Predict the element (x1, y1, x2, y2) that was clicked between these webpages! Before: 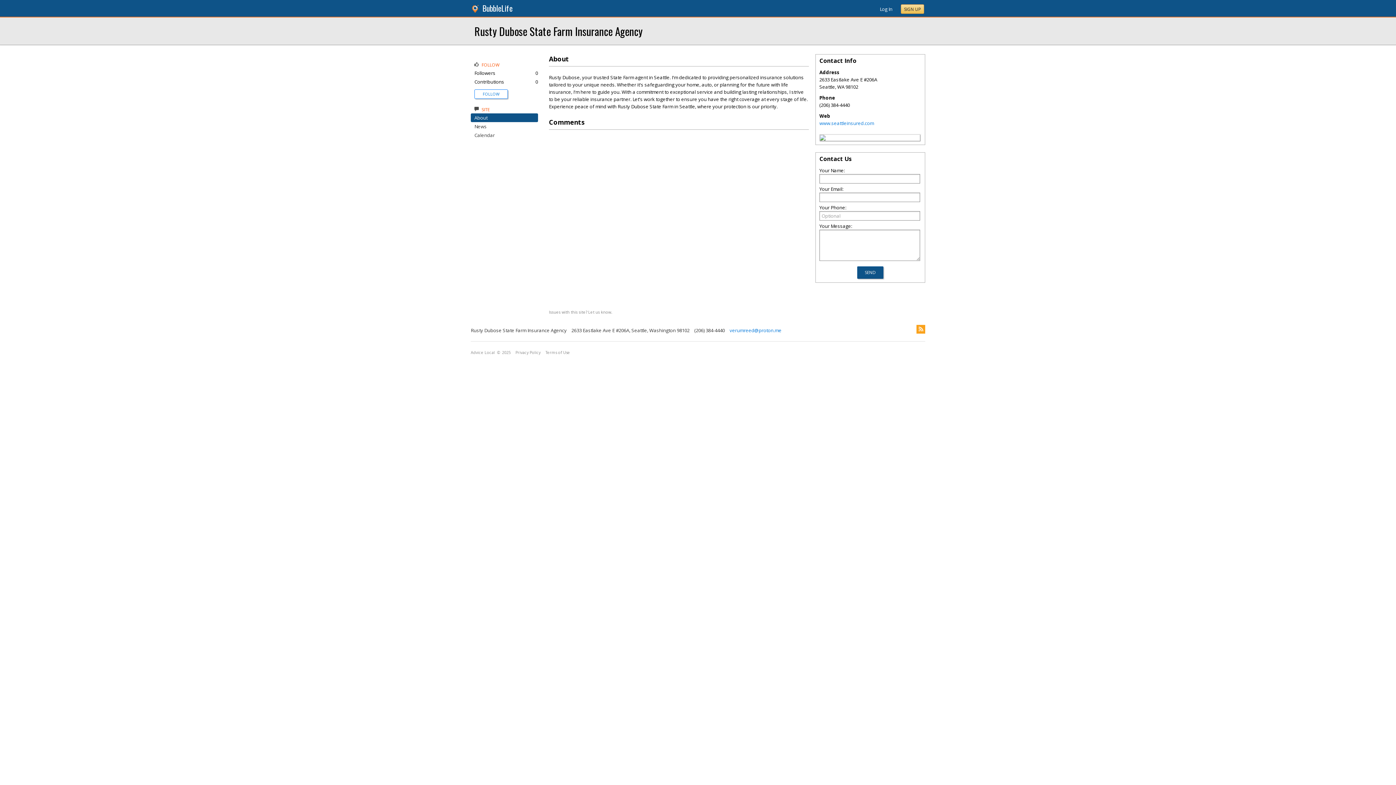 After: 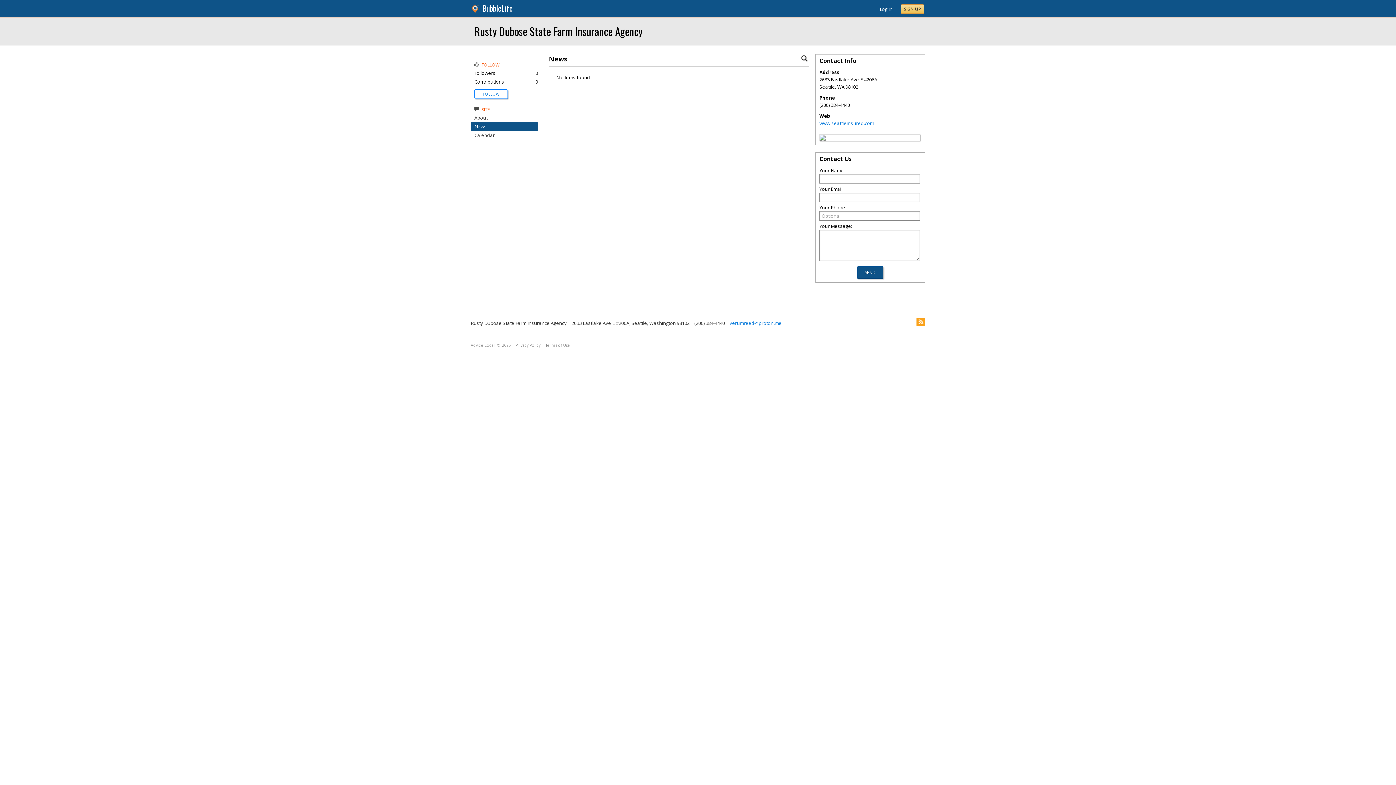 Action: bbox: (474, 123, 486, 129) label: News